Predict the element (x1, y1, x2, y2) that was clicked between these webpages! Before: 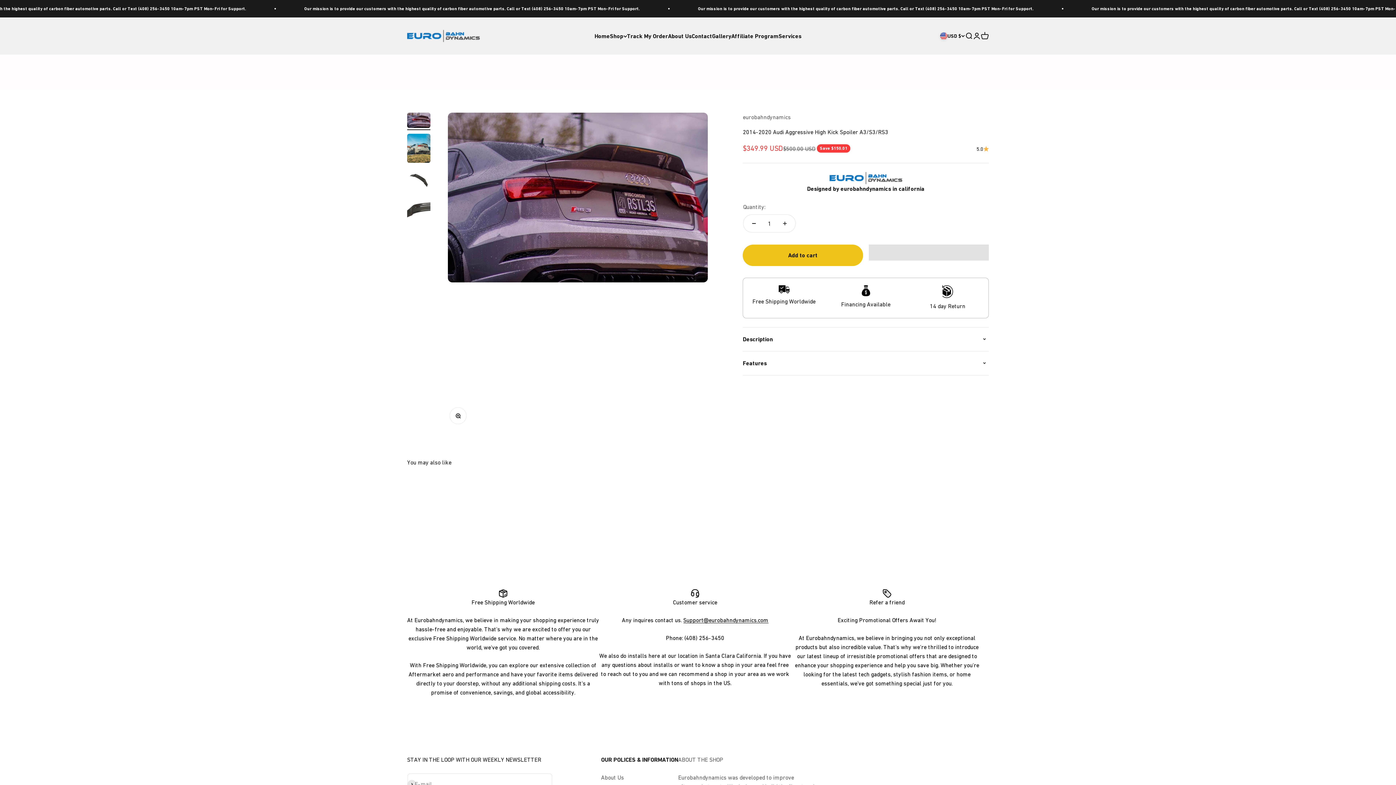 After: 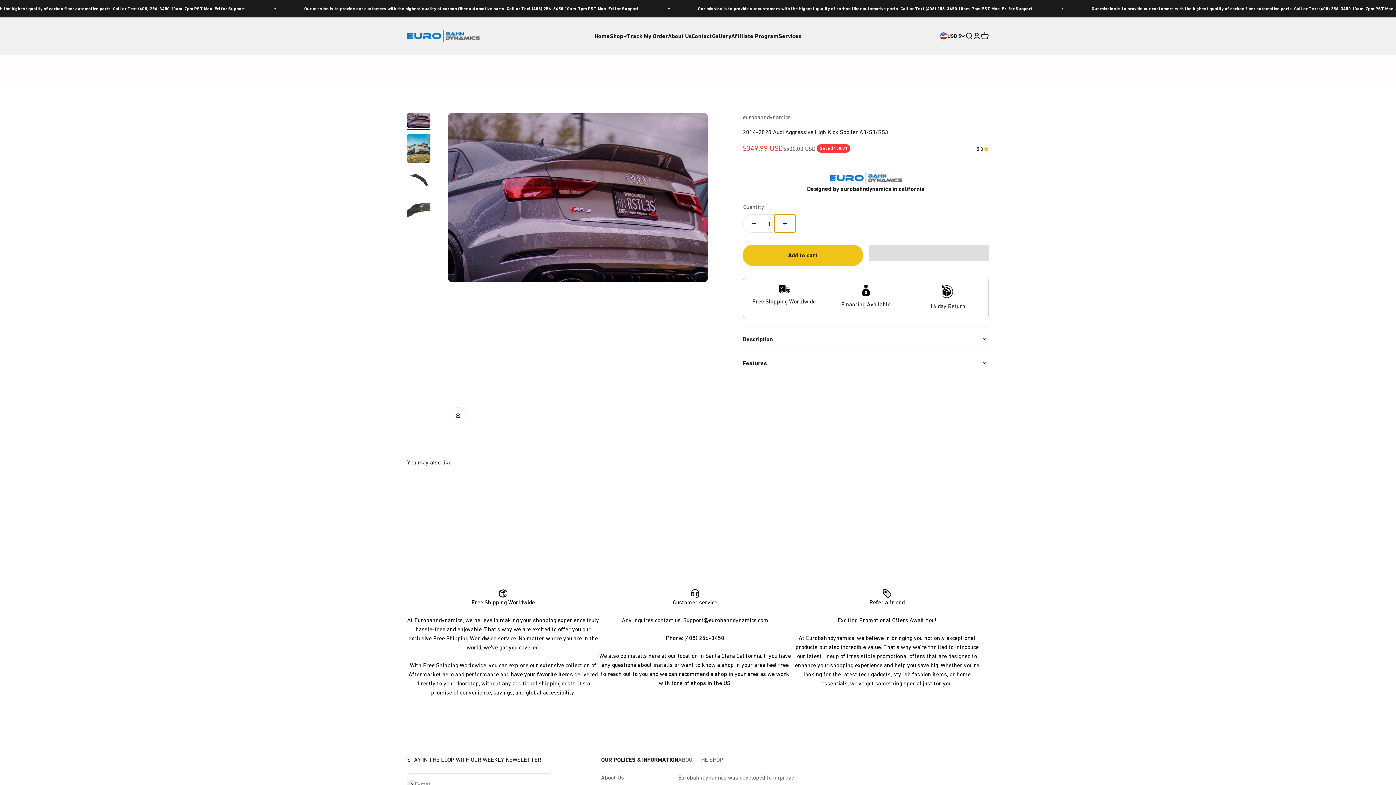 Action: label: Increase quantity bbox: (774, 214, 795, 232)